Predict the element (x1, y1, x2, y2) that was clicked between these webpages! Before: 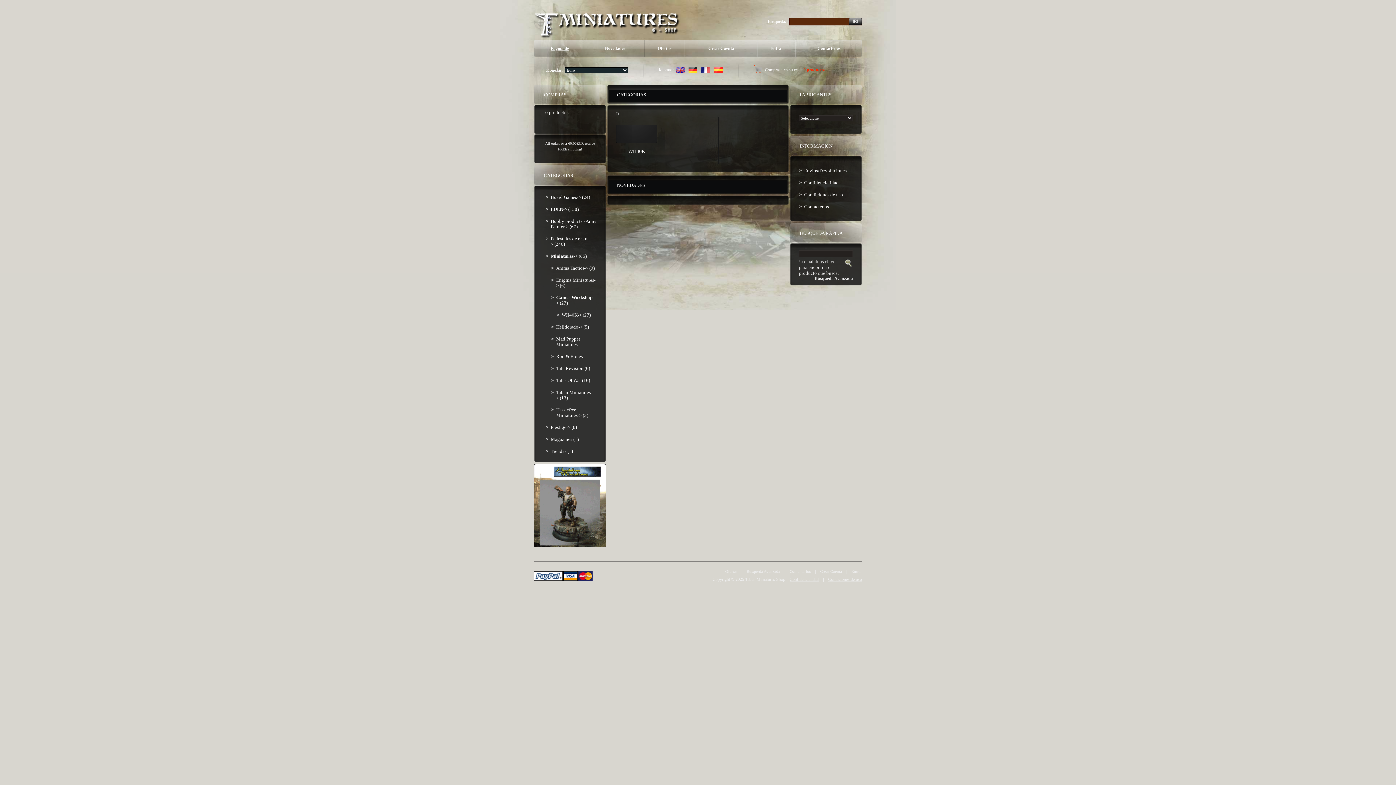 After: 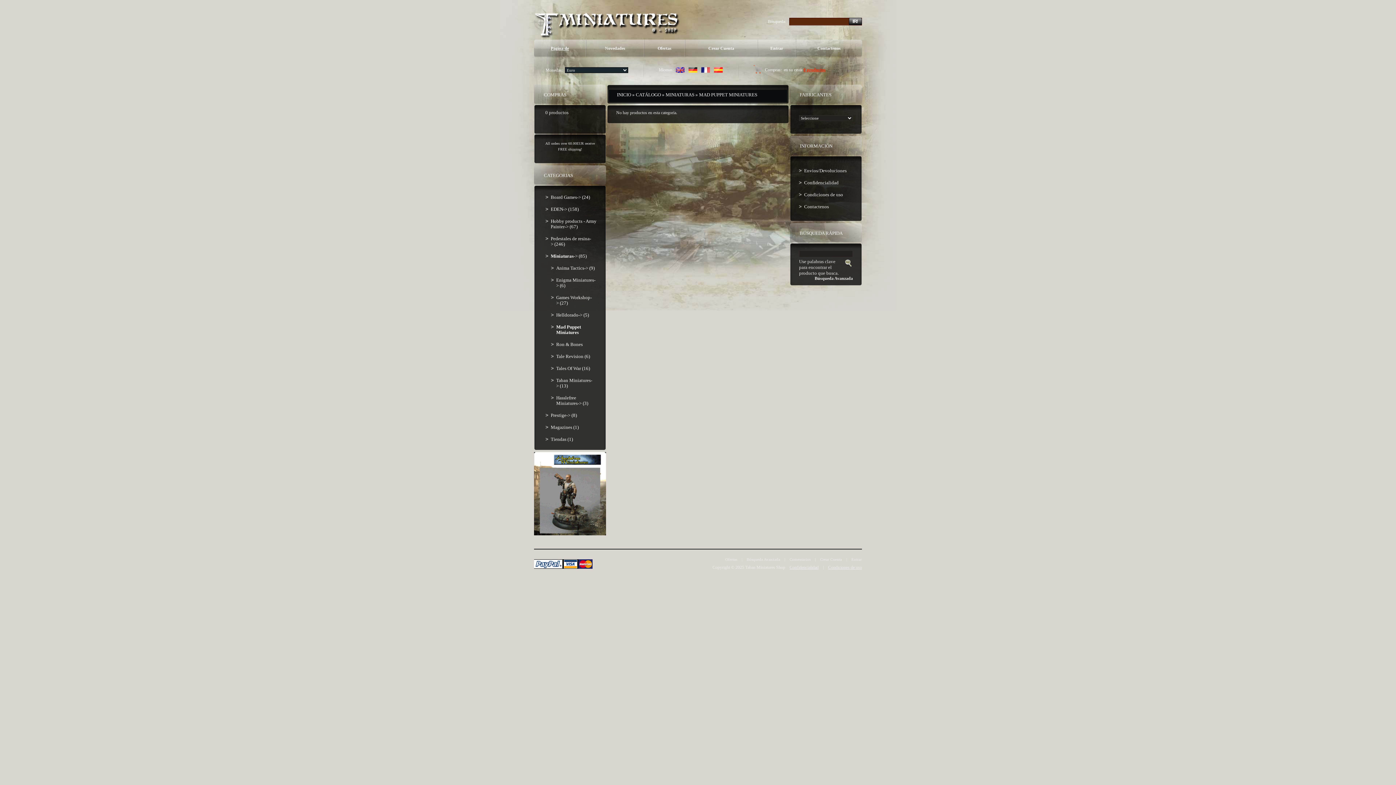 Action: label: Mad Puppet Miniatures bbox: (551, 333, 597, 350)